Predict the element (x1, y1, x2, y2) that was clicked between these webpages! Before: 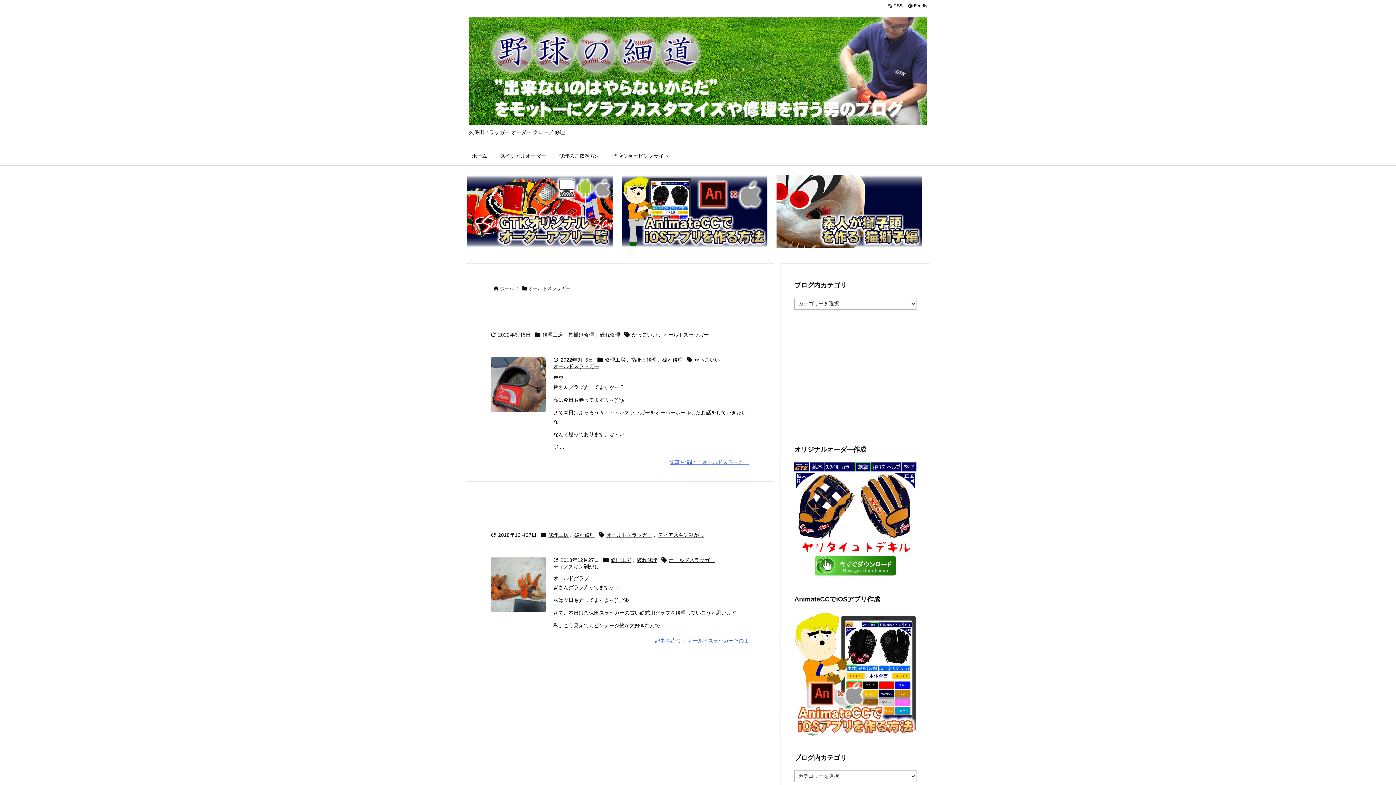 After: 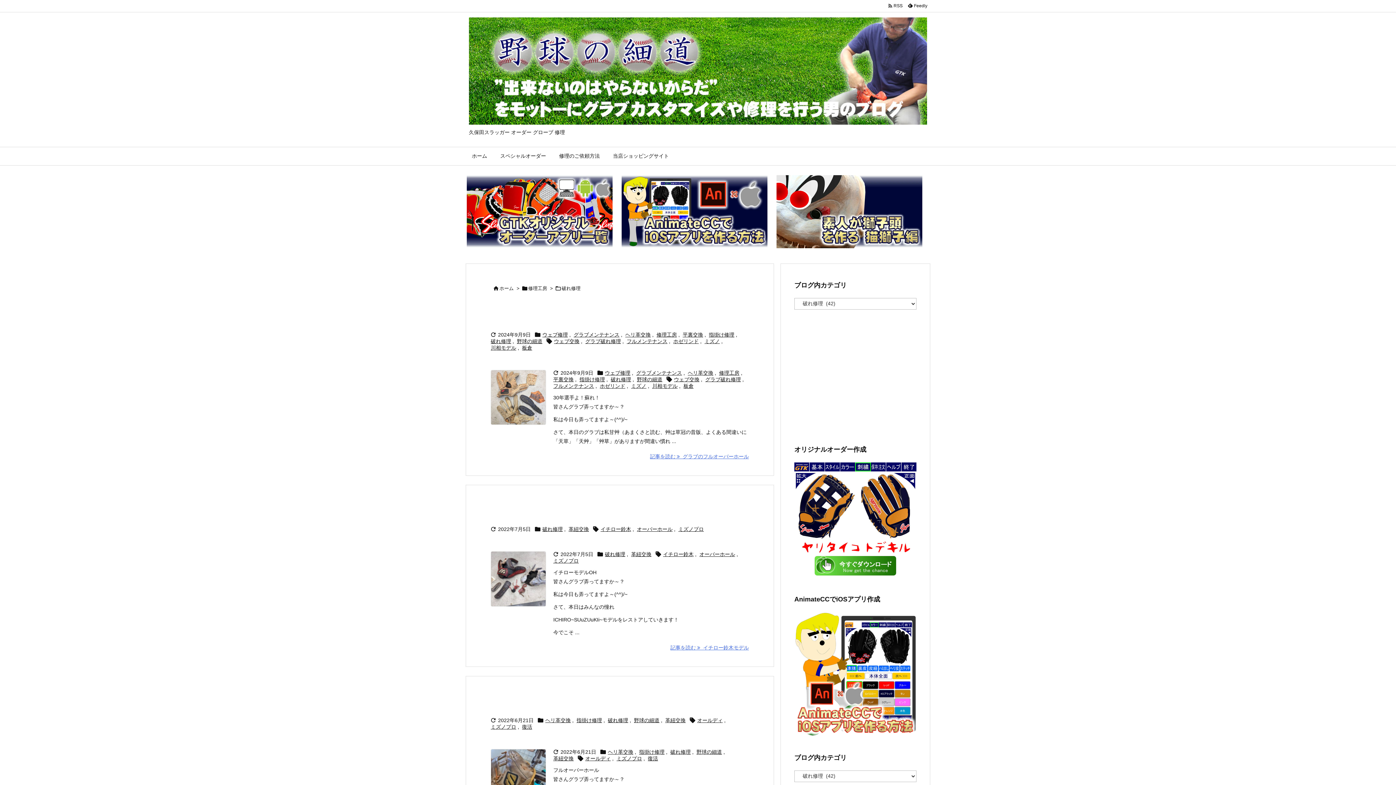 Action: label: 破れ修理 bbox: (600, 331, 620, 338)